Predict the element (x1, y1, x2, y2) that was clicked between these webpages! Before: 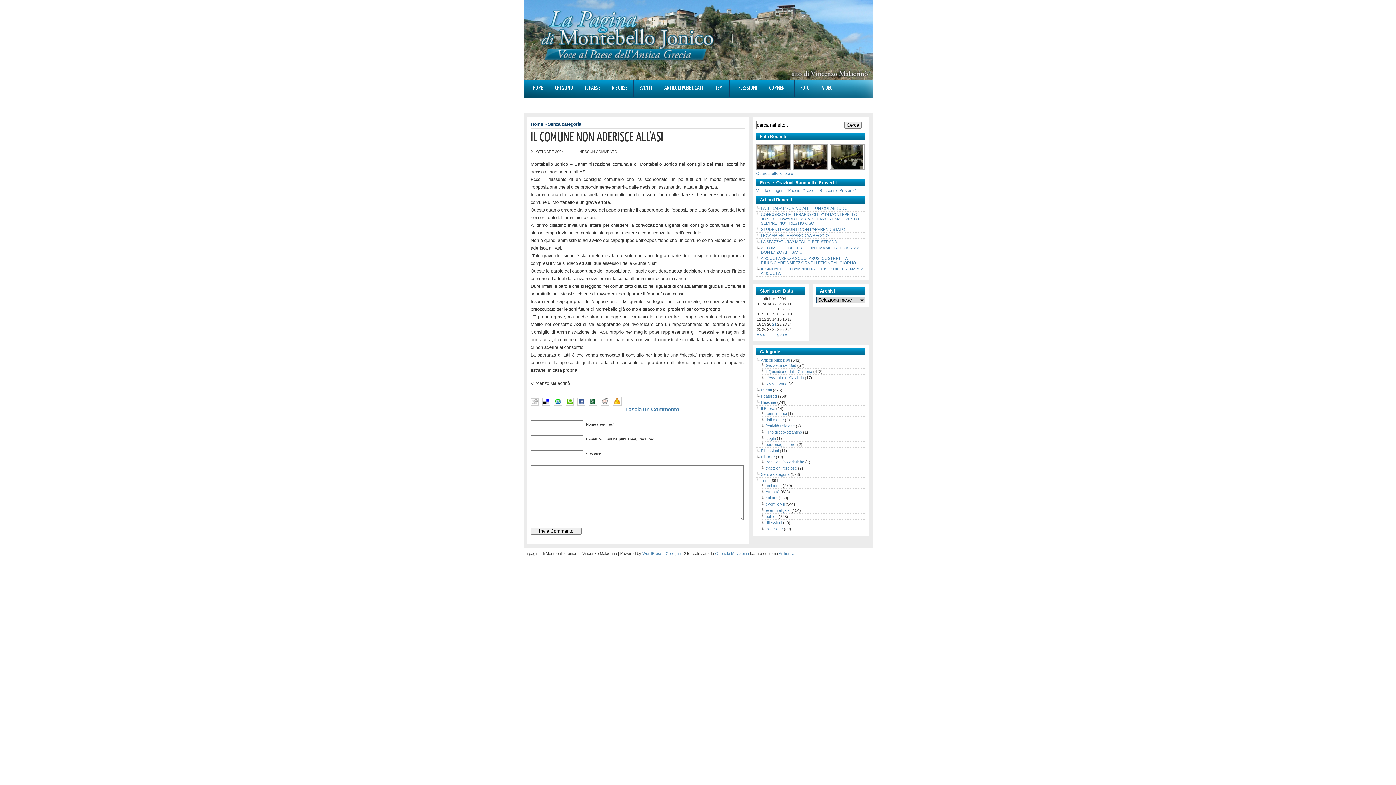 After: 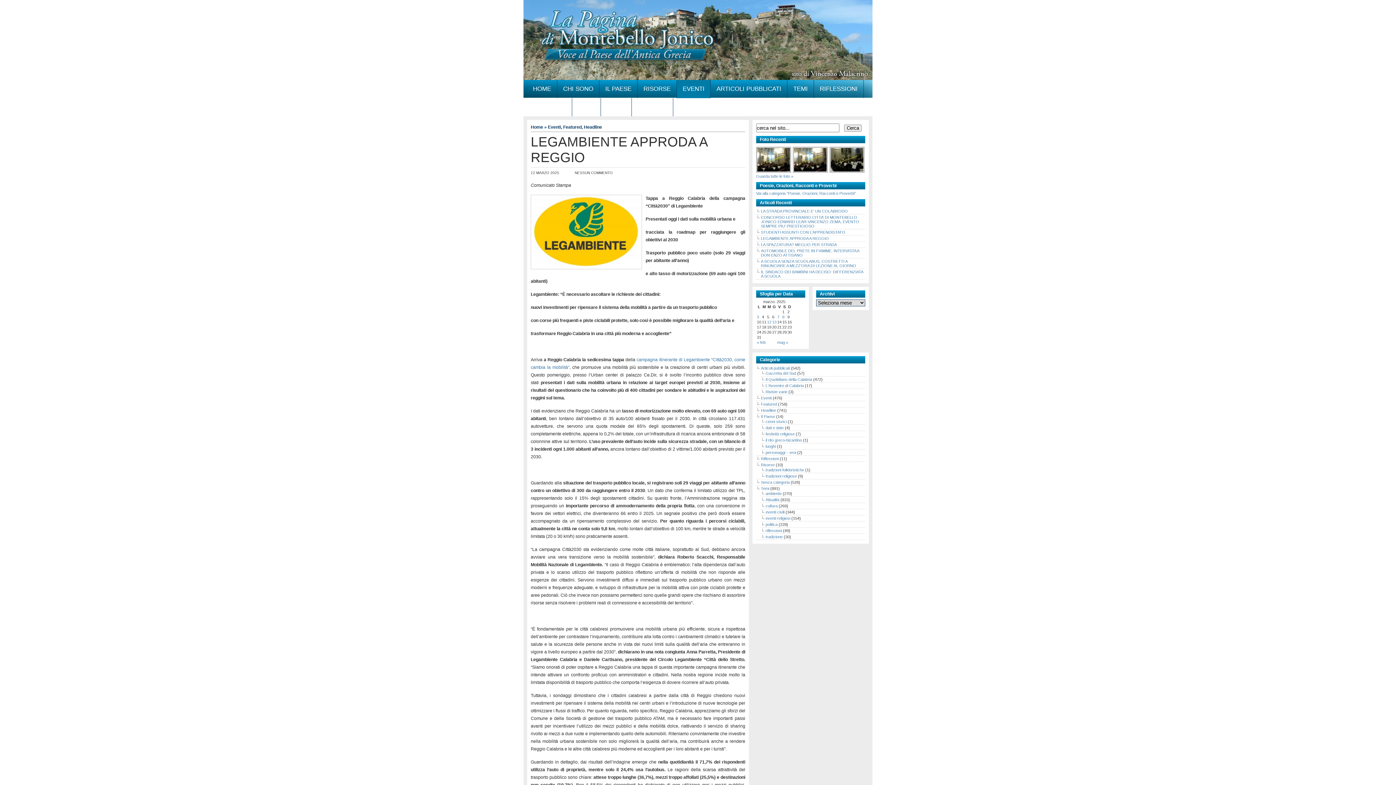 Action: label: LEGAMBIENTE APPRODA A REGGIO bbox: (761, 233, 829, 237)